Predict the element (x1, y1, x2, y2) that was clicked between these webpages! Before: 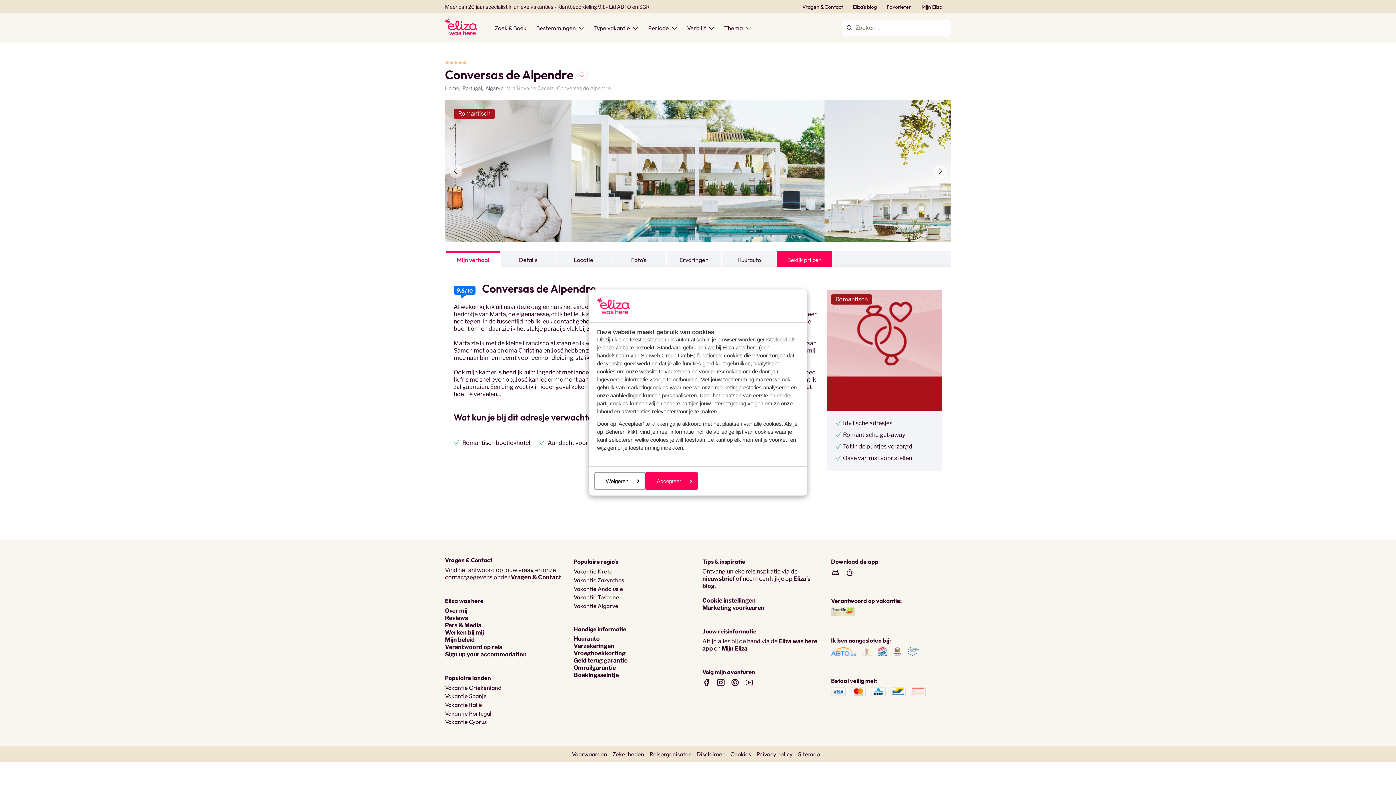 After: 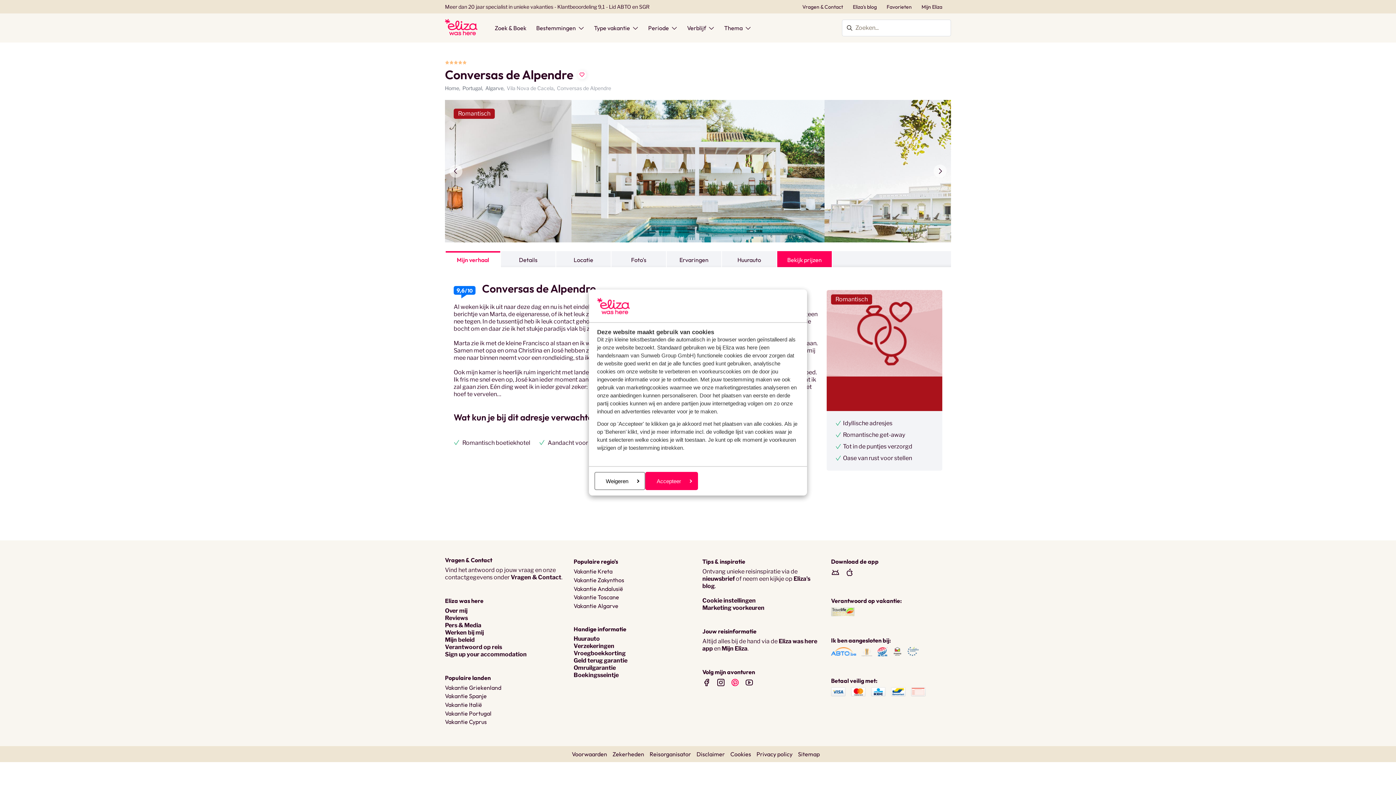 Action: bbox: (730, 677, 739, 688)